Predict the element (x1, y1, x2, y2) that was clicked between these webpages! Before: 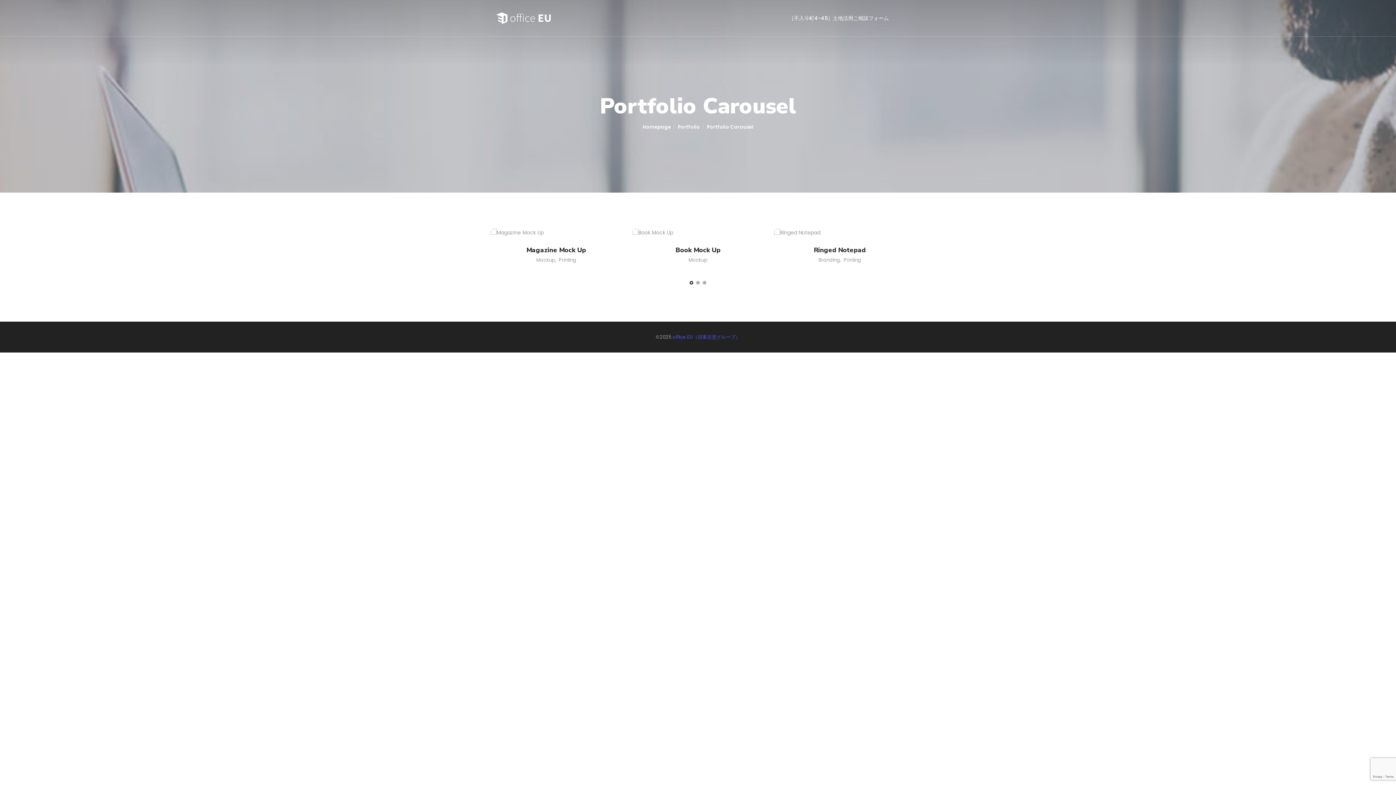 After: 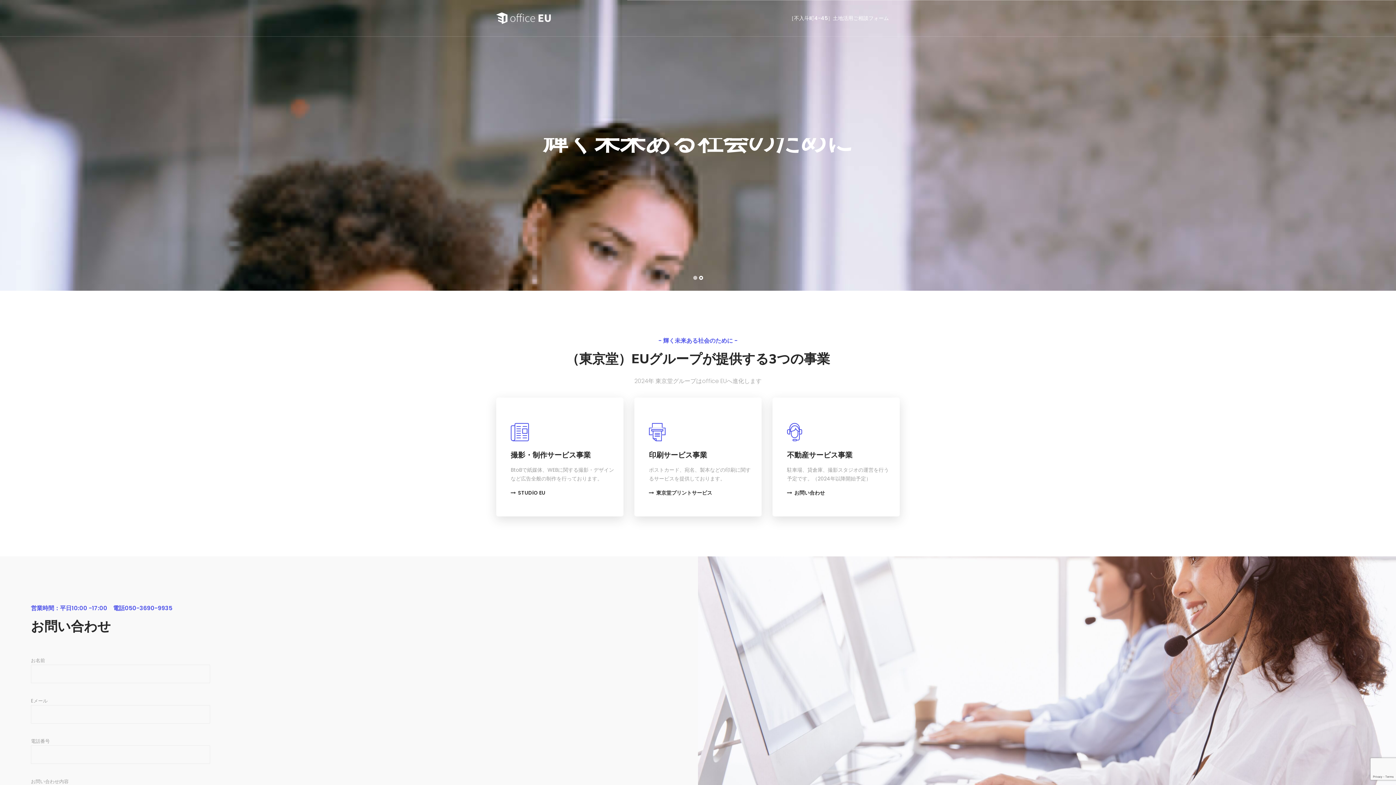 Action: bbox: (496, 10, 550, 25)